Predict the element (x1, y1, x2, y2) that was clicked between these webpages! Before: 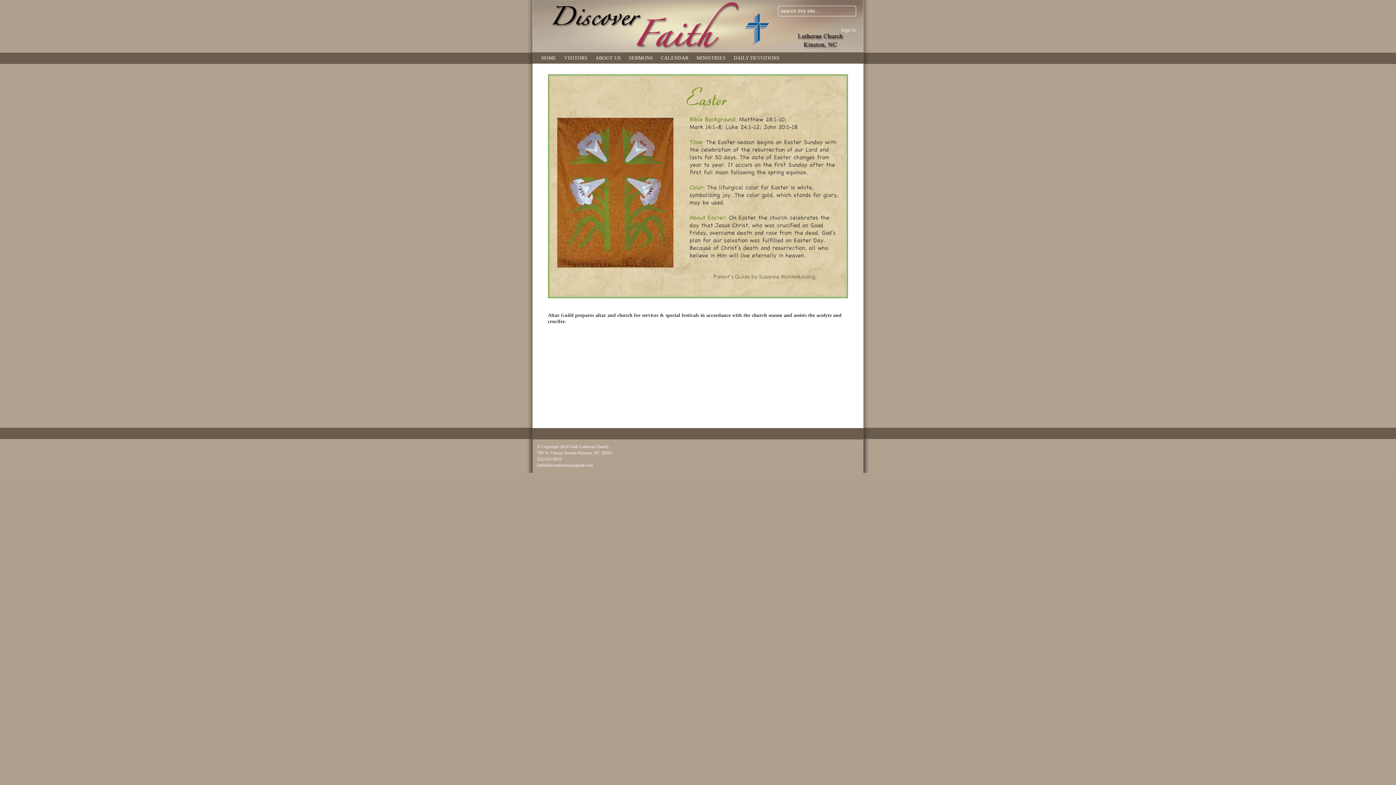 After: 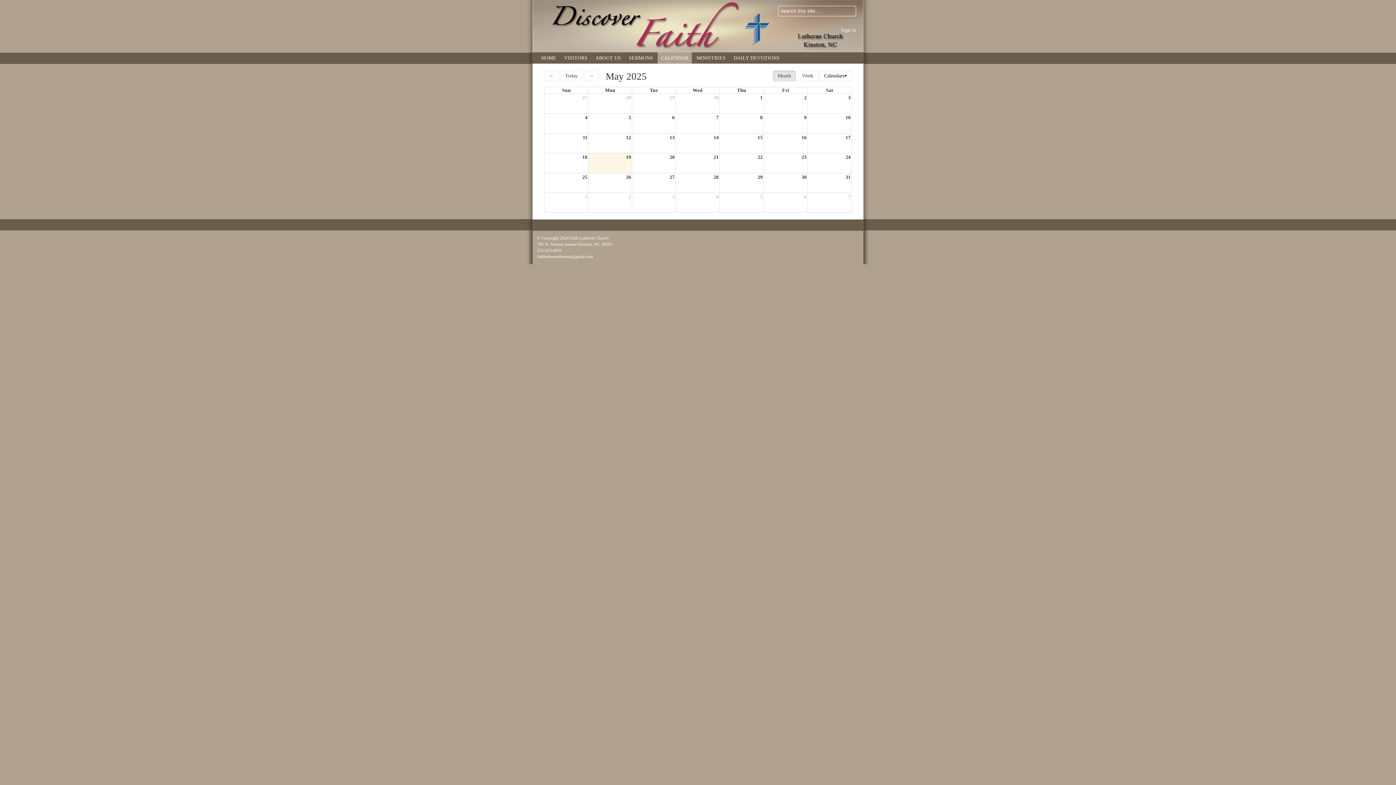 Action: label: CALENDAR bbox: (657, 52, 692, 63)